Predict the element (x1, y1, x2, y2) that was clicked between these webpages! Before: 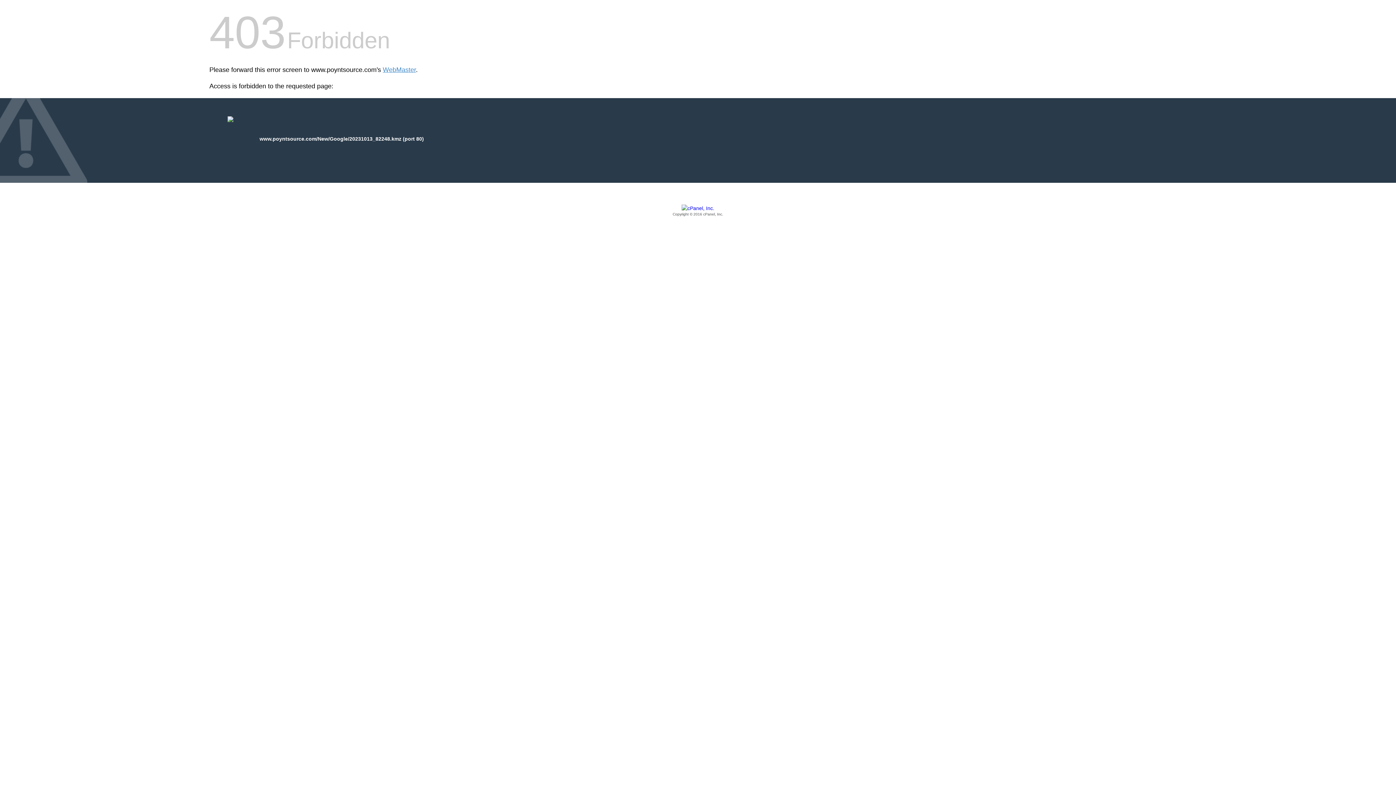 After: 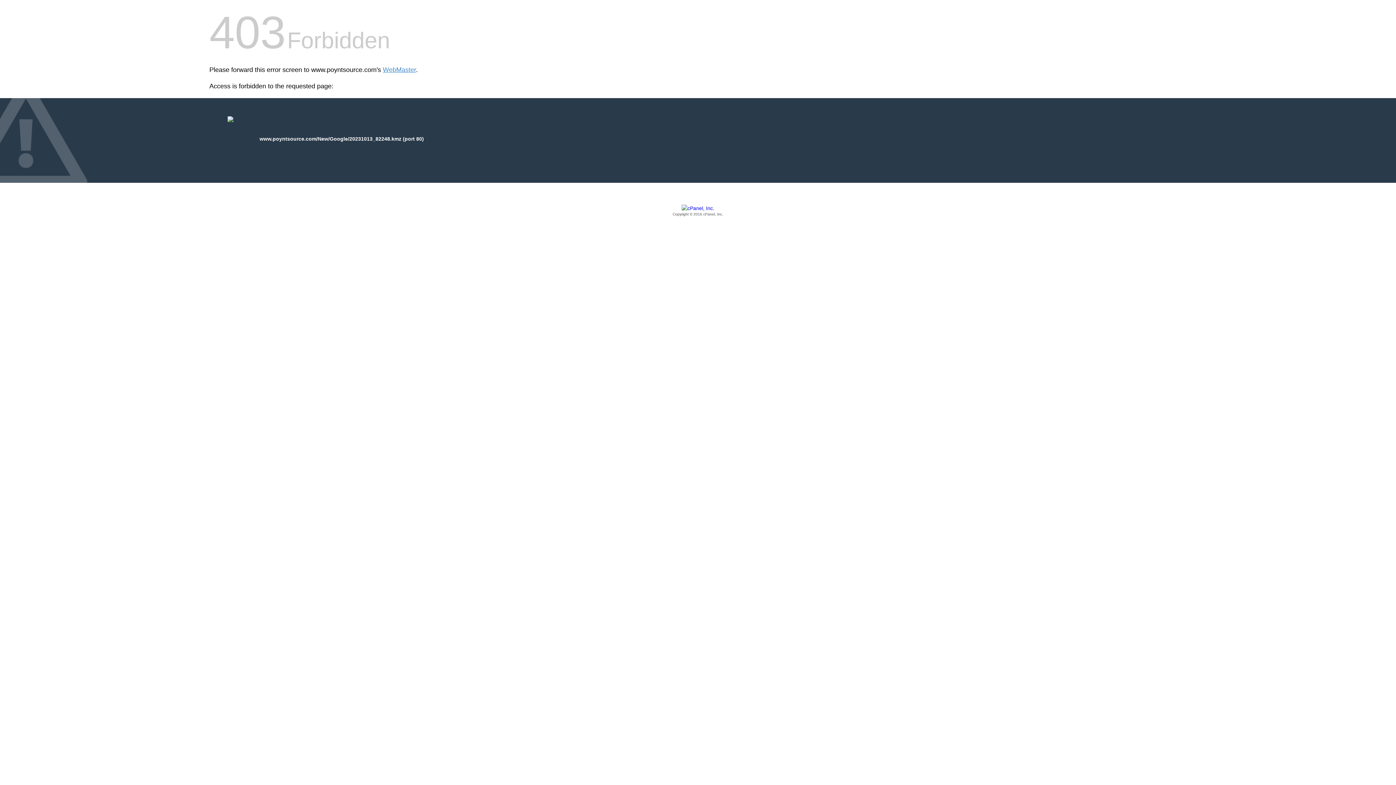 Action: label: Copyright © 2016 cPanel, Inc. bbox: (209, 205, 1186, 217)